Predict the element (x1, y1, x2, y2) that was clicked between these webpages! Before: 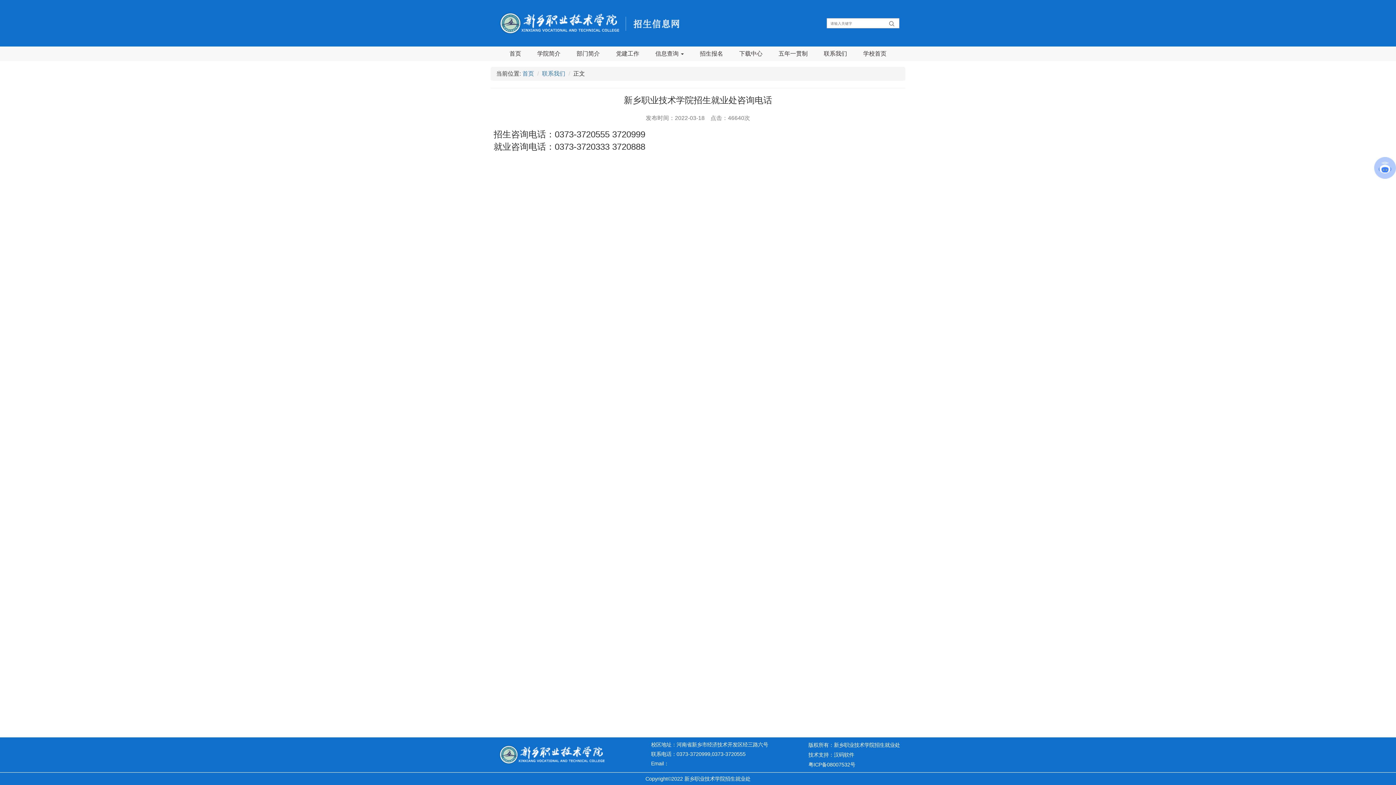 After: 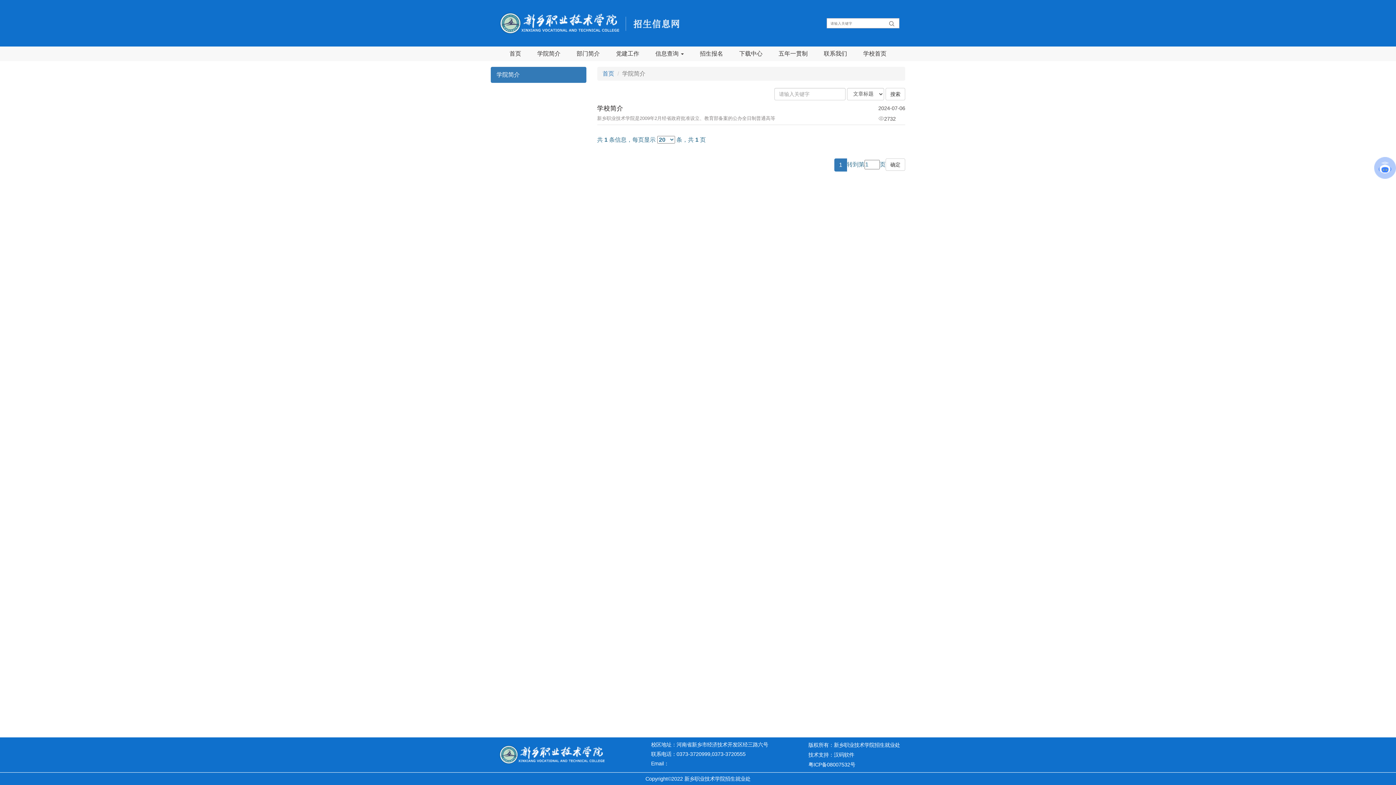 Action: label: 学院简介 bbox: (531, 46, 566, 61)